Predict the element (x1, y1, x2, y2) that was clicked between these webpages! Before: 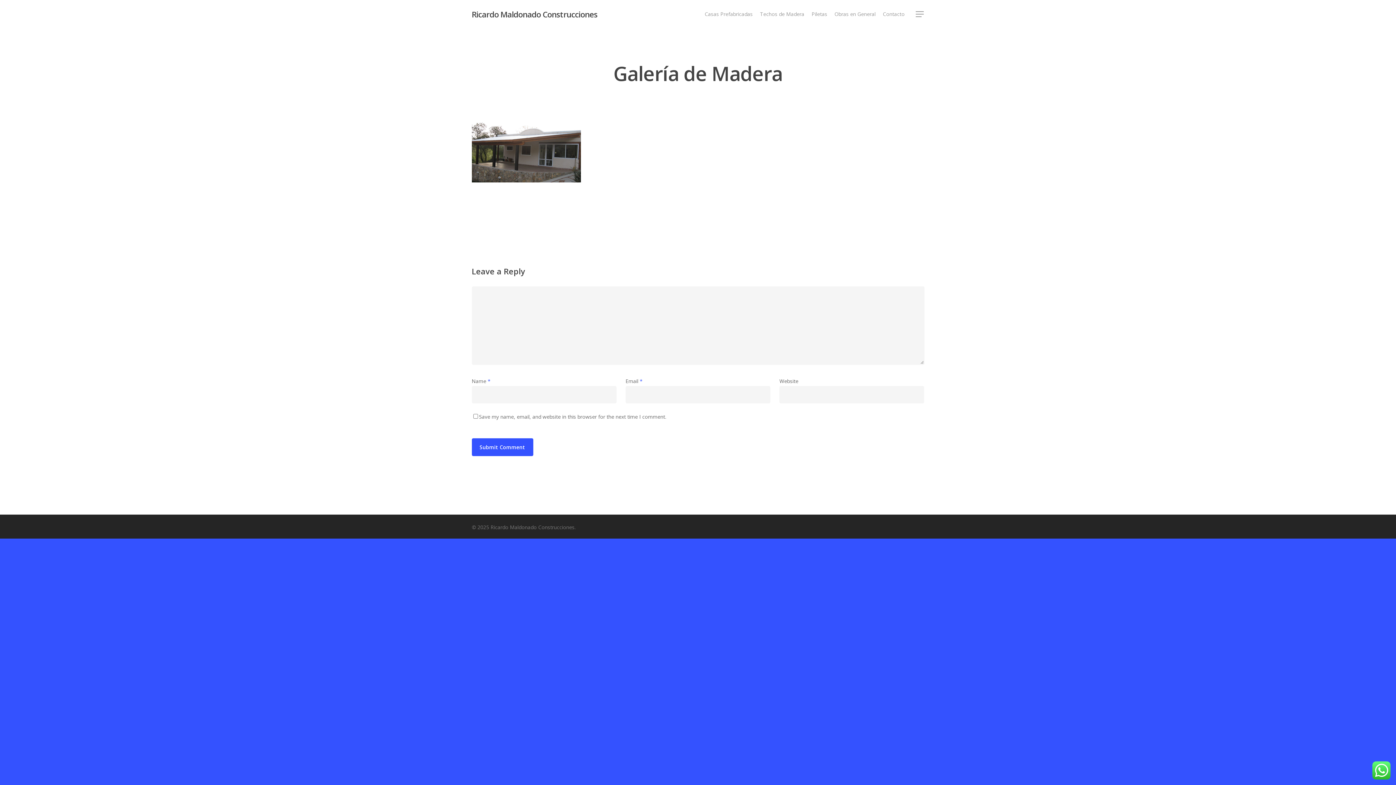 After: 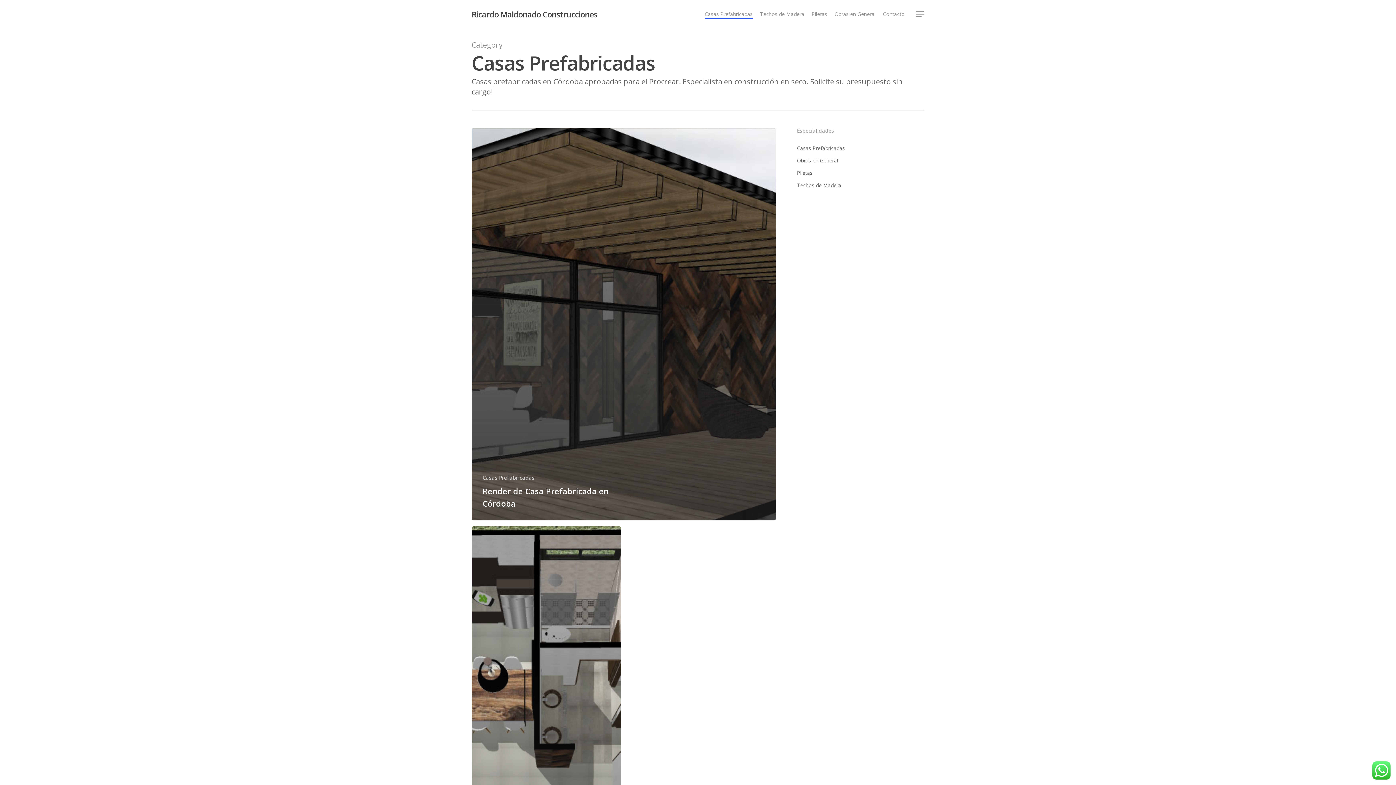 Action: bbox: (704, 10, 752, 17) label: Casas Prefabricadas